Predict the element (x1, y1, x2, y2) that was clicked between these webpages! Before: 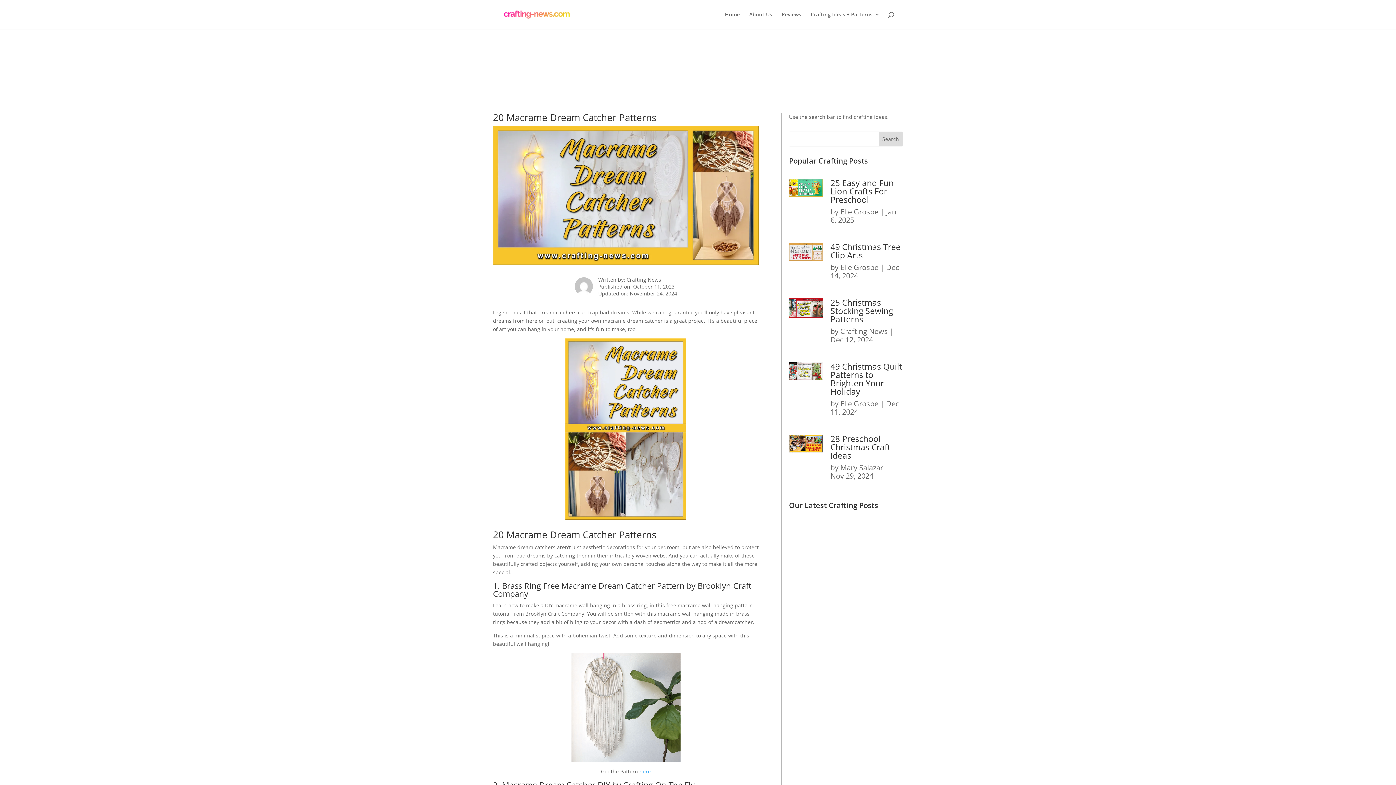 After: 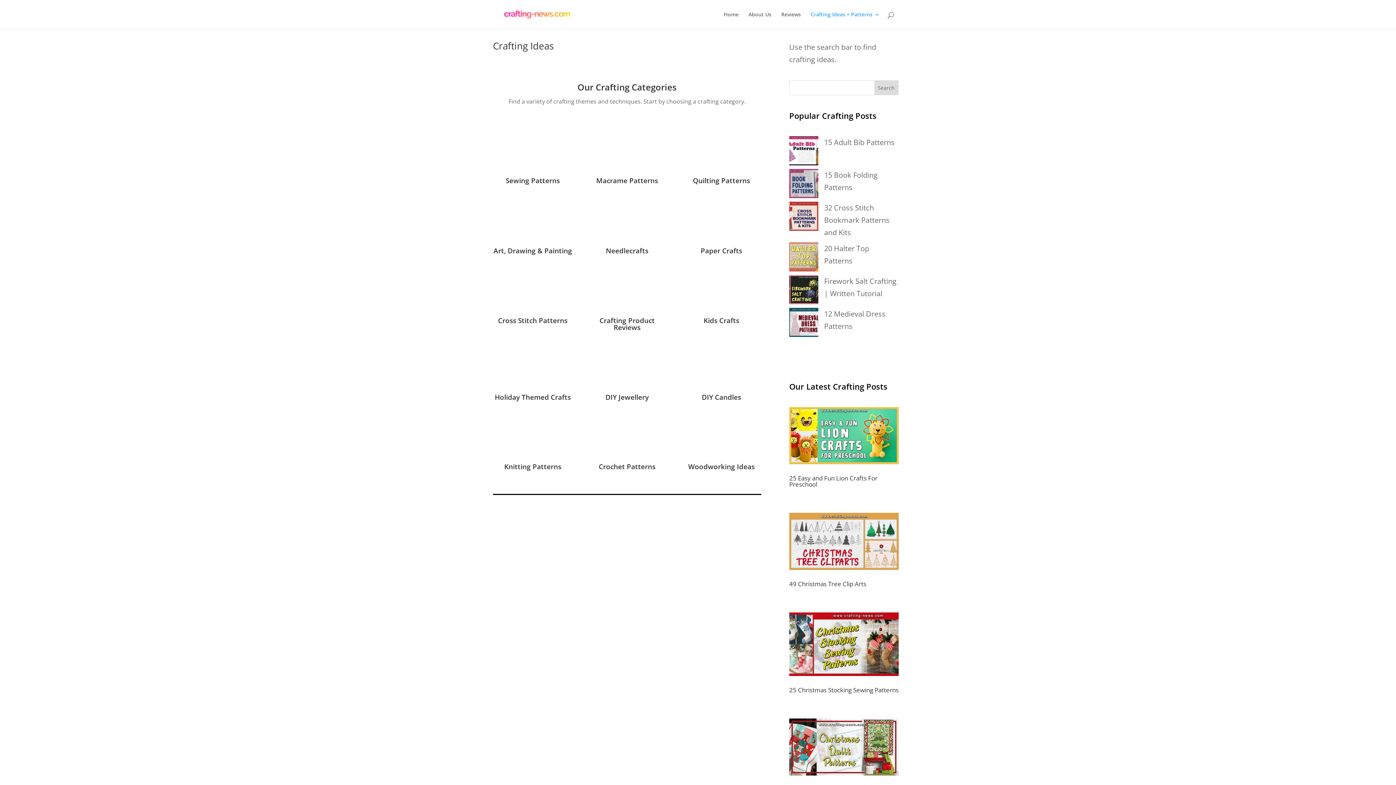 Action: bbox: (810, 12, 880, 29) label: Crafting Ideas + Patterns